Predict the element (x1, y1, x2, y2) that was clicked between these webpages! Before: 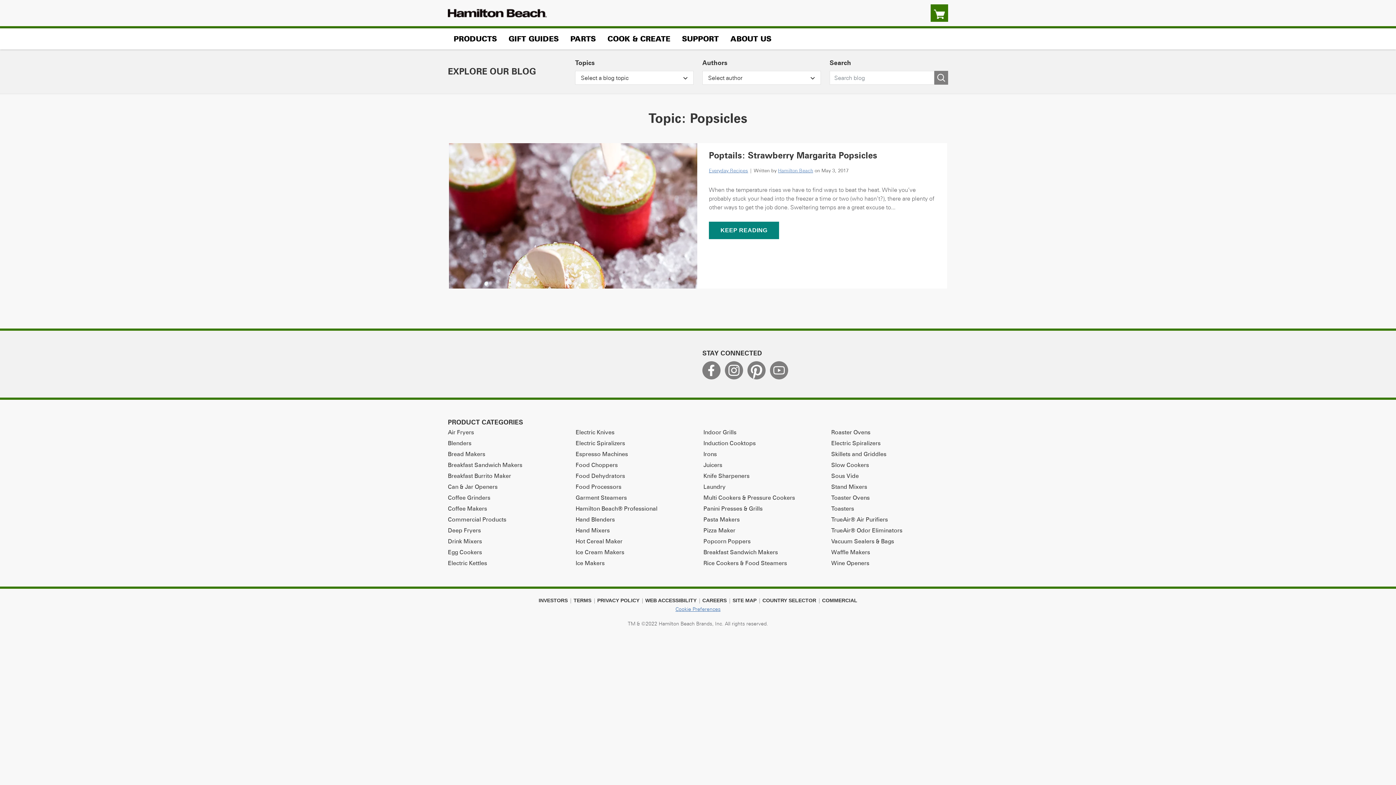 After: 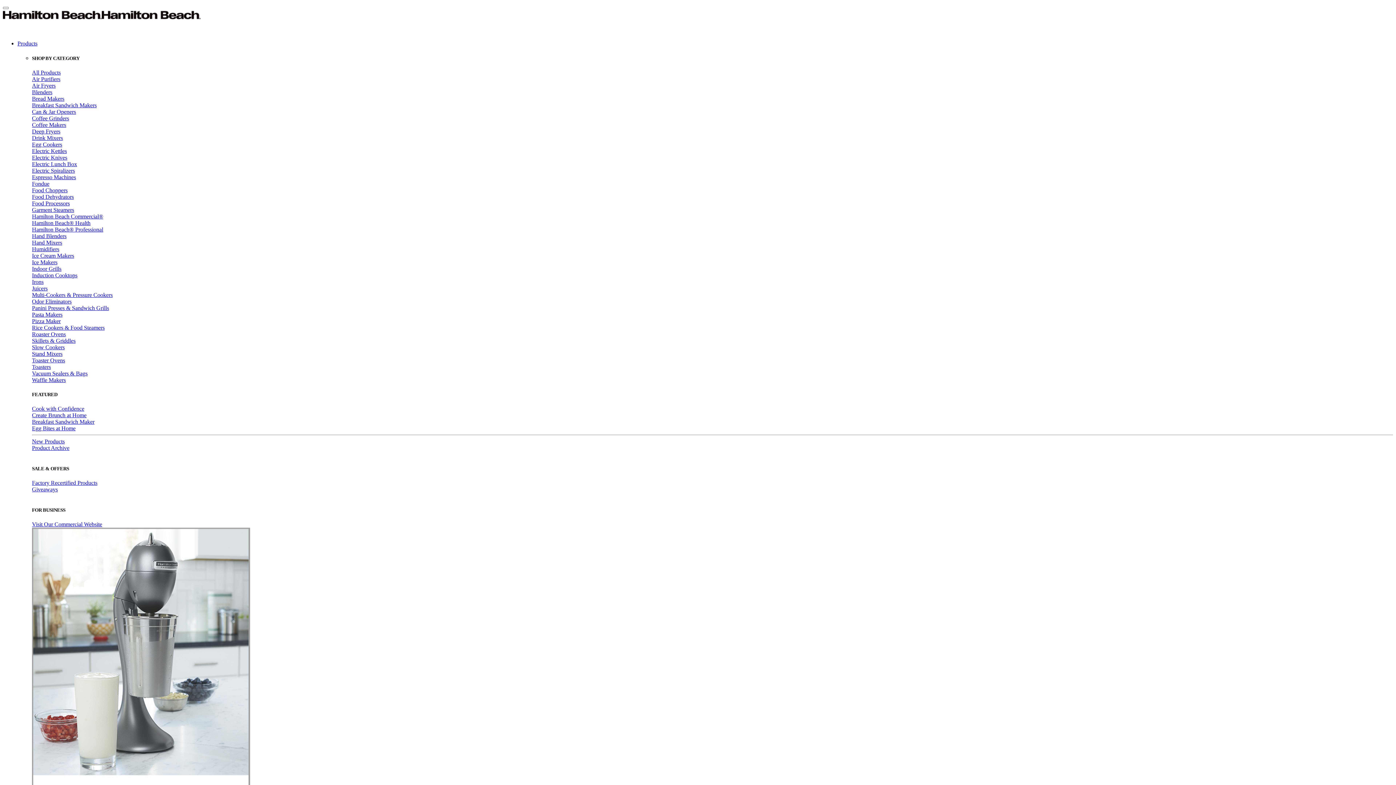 Action: bbox: (448, 449, 485, 458) label: Bread Makers